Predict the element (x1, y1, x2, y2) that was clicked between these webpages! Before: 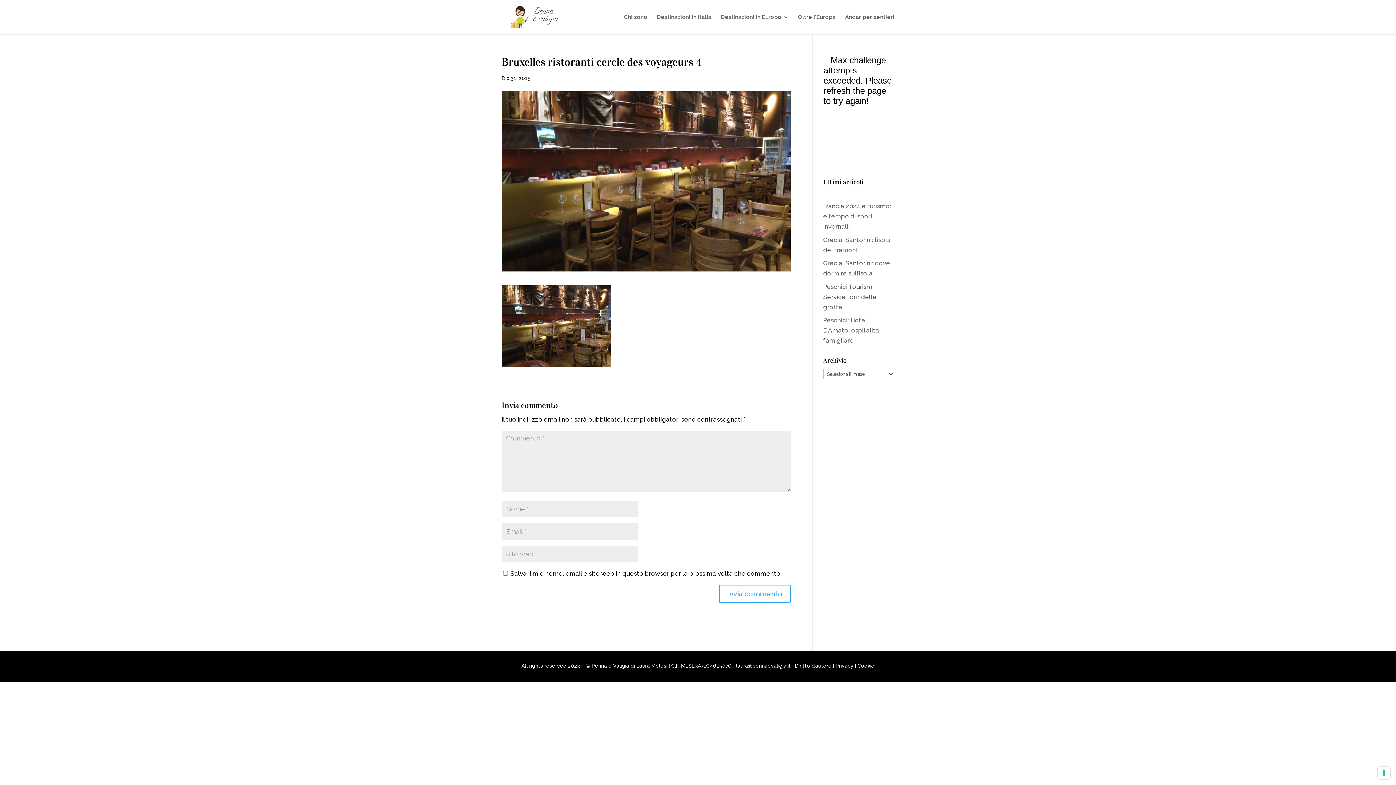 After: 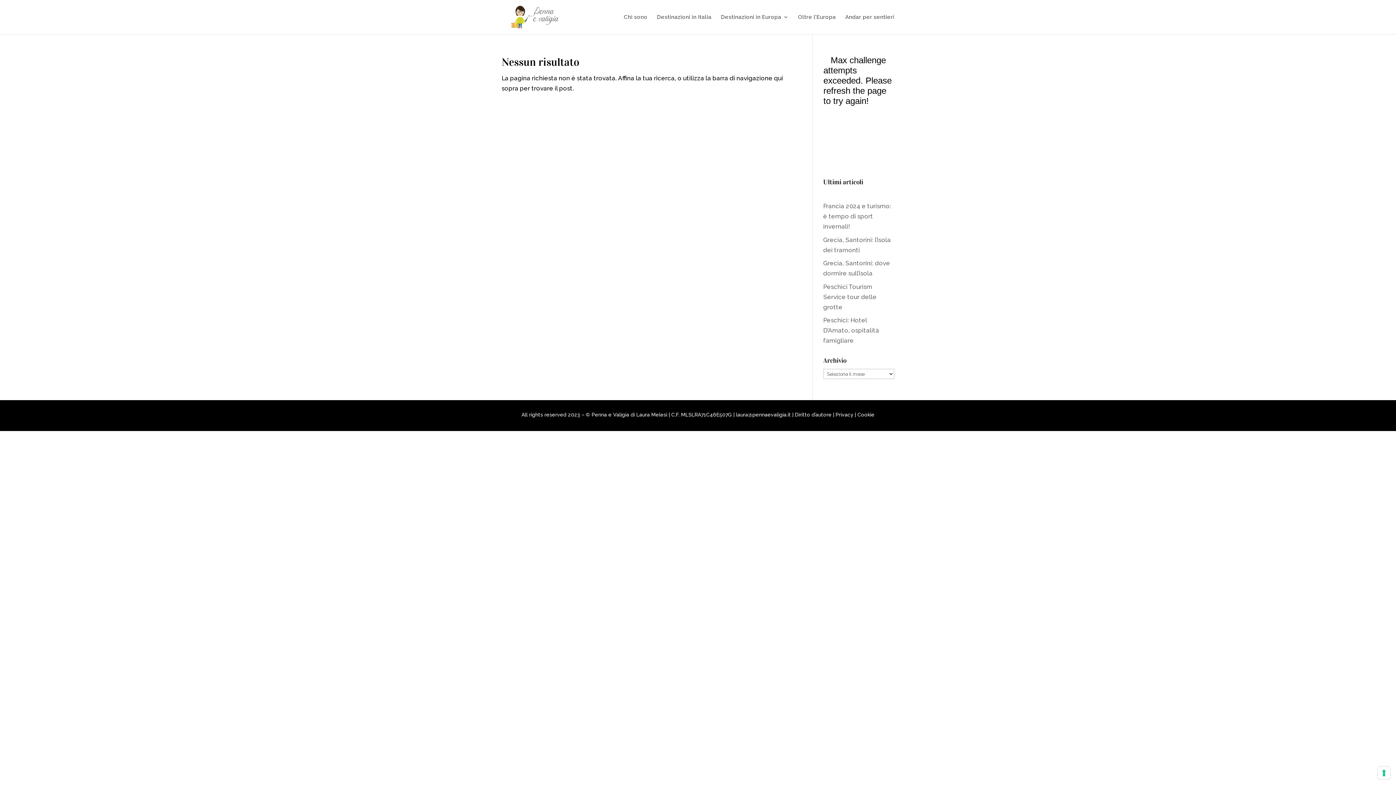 Action: label: Privacy bbox: (835, 663, 853, 669)